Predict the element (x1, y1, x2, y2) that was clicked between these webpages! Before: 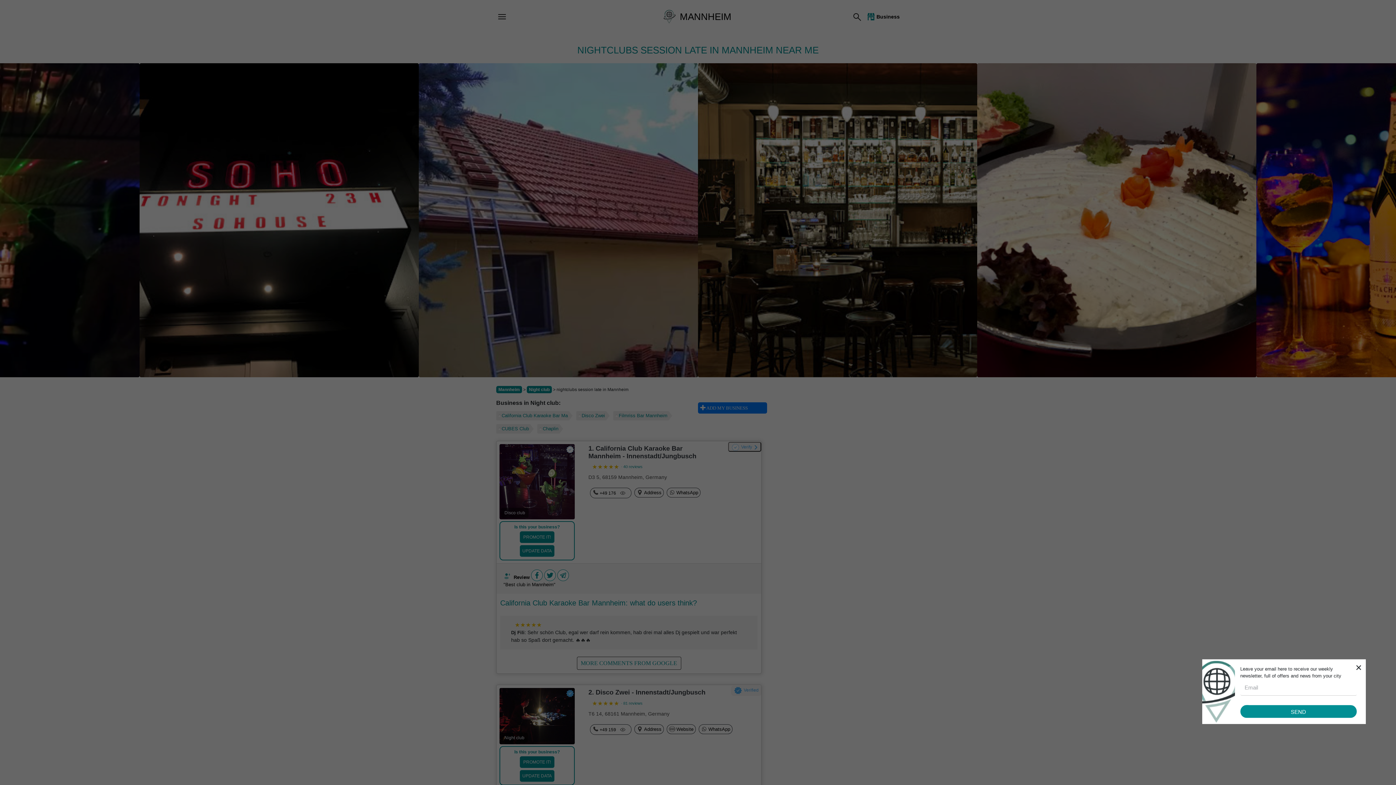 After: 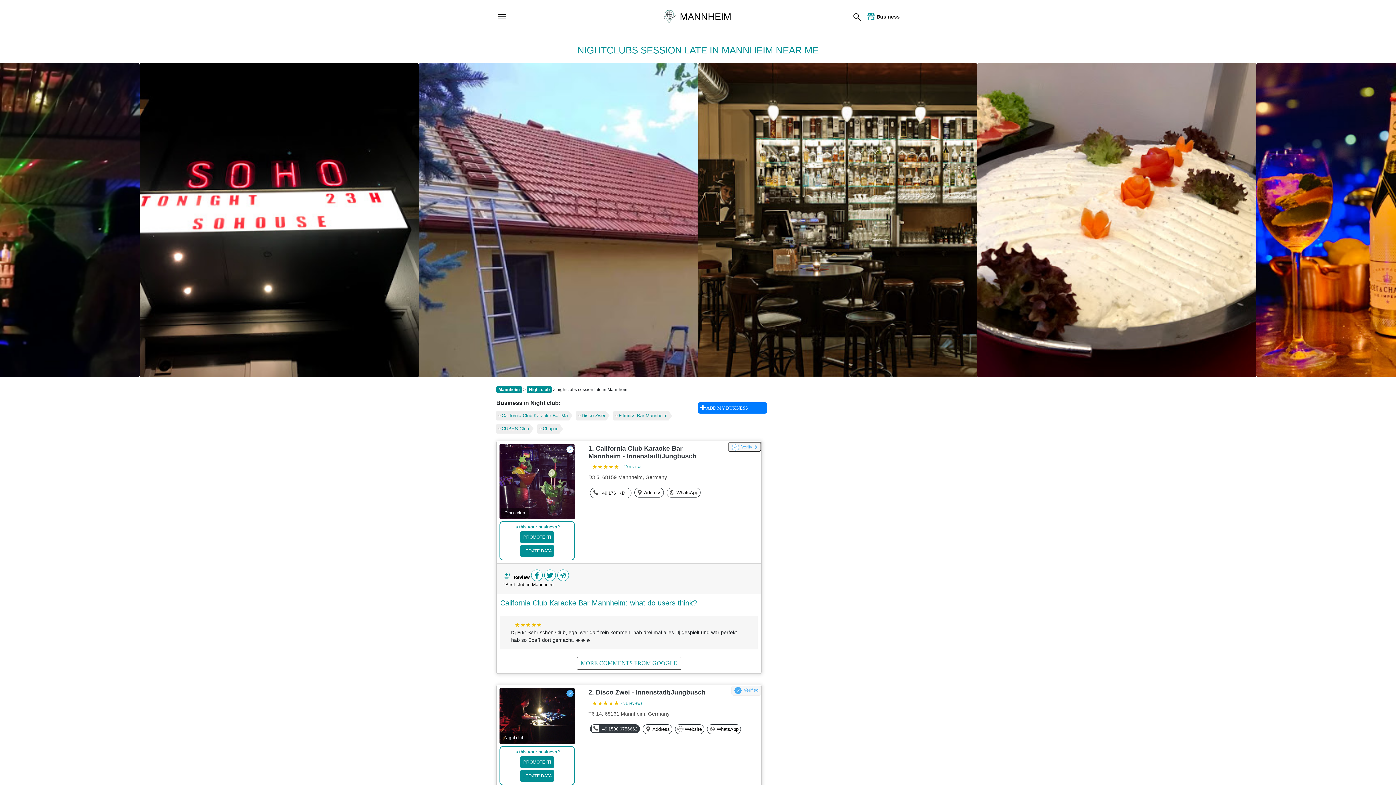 Action: bbox: (618, 725, 627, 734)